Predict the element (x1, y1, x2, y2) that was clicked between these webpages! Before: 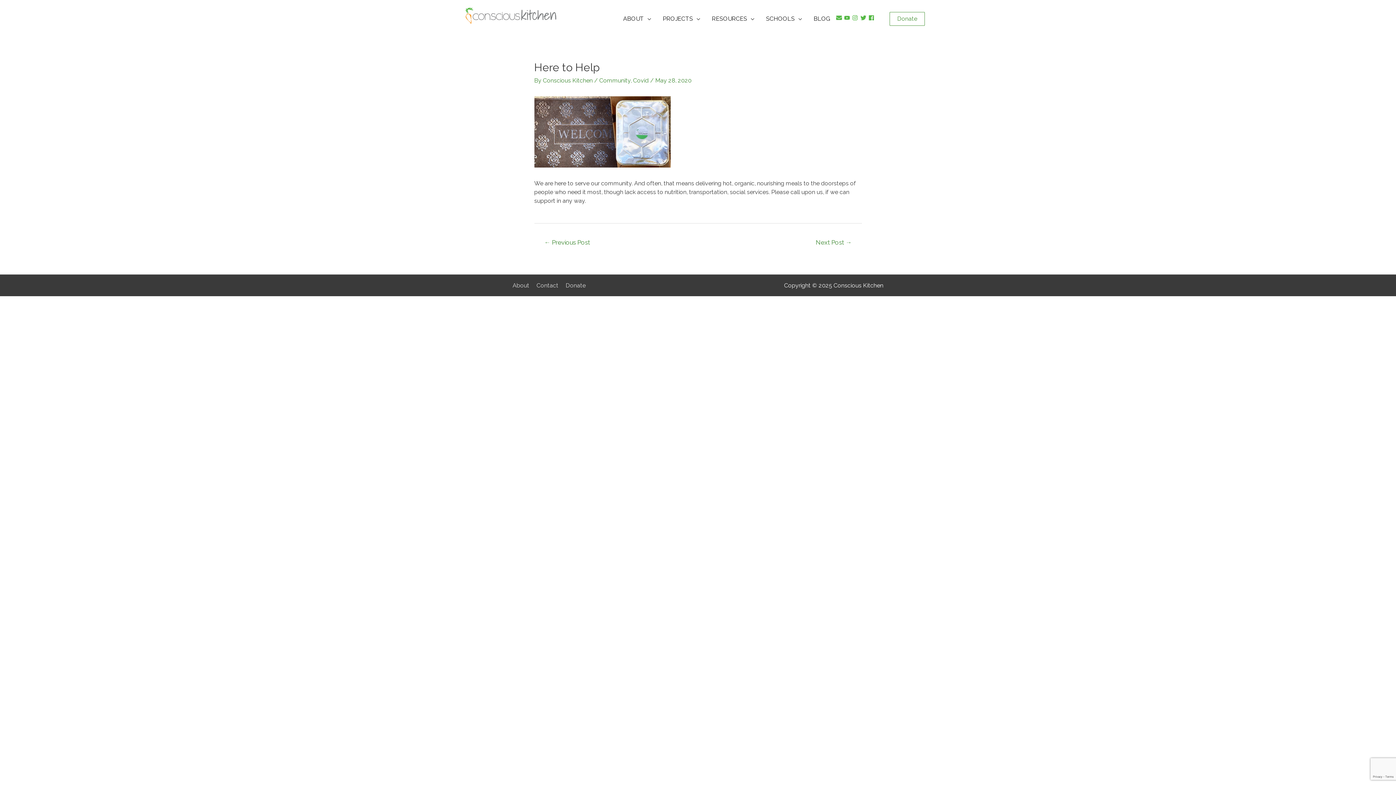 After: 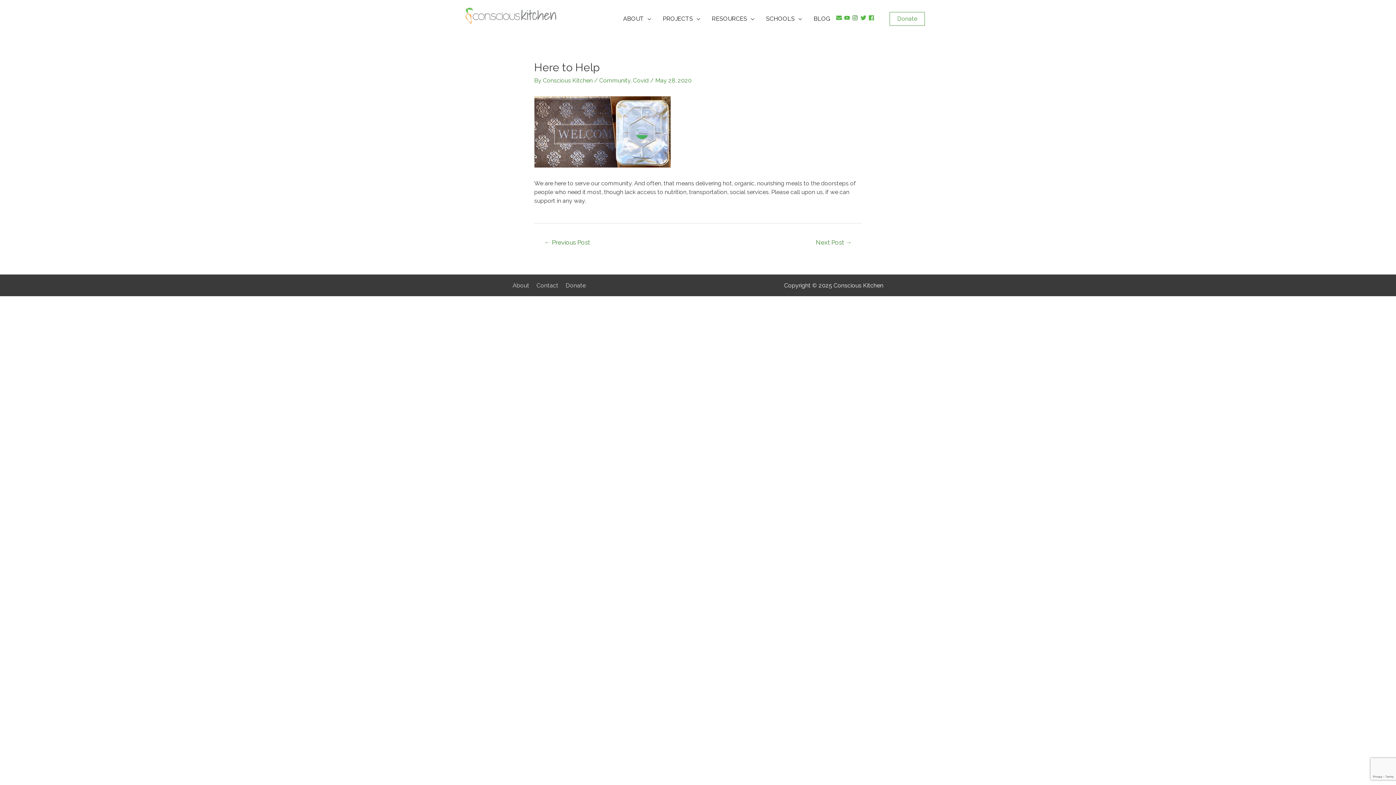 Action: label: instagram bbox: (852, 14, 861, 20)